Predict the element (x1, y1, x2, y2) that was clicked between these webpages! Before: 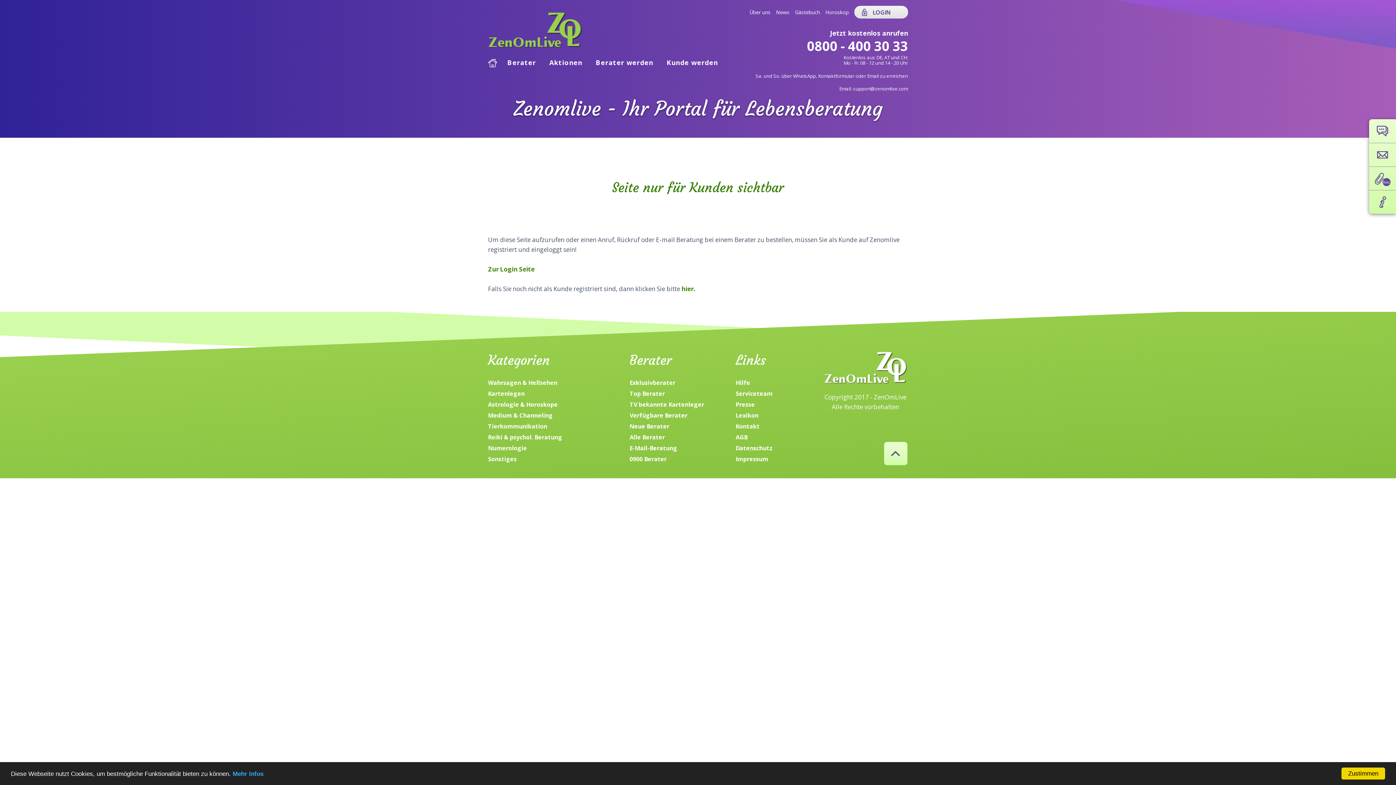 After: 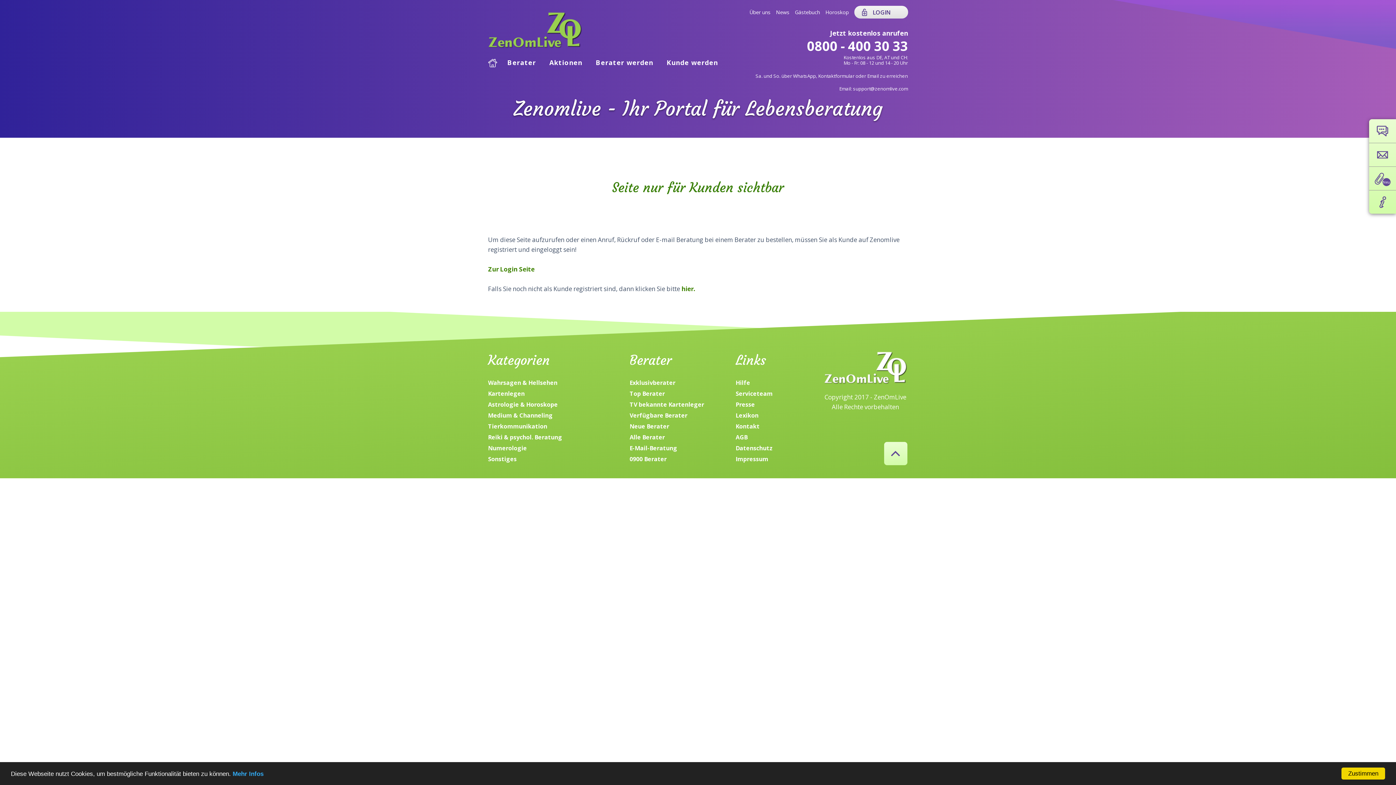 Action: label: 0800 - 400 30 33 bbox: (807, 37, 908, 54)